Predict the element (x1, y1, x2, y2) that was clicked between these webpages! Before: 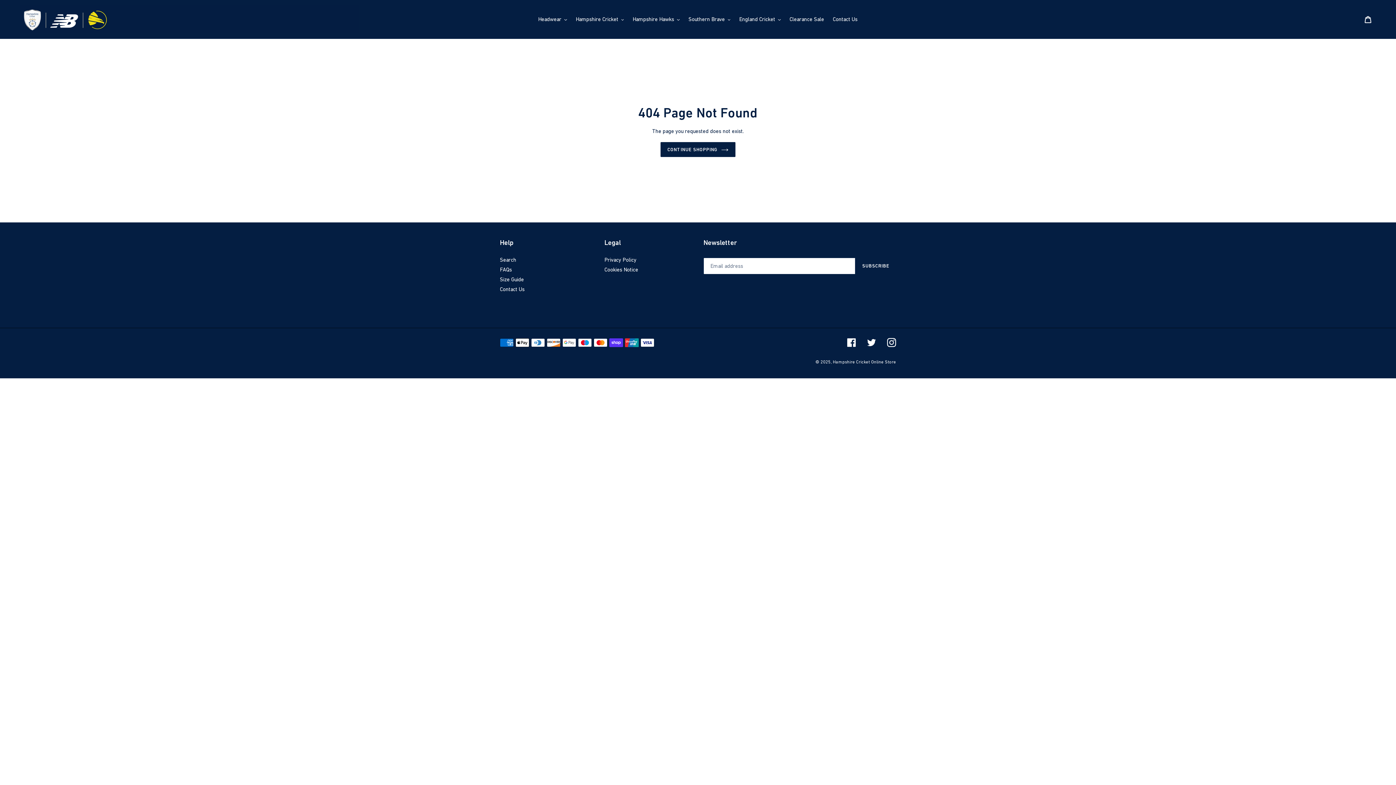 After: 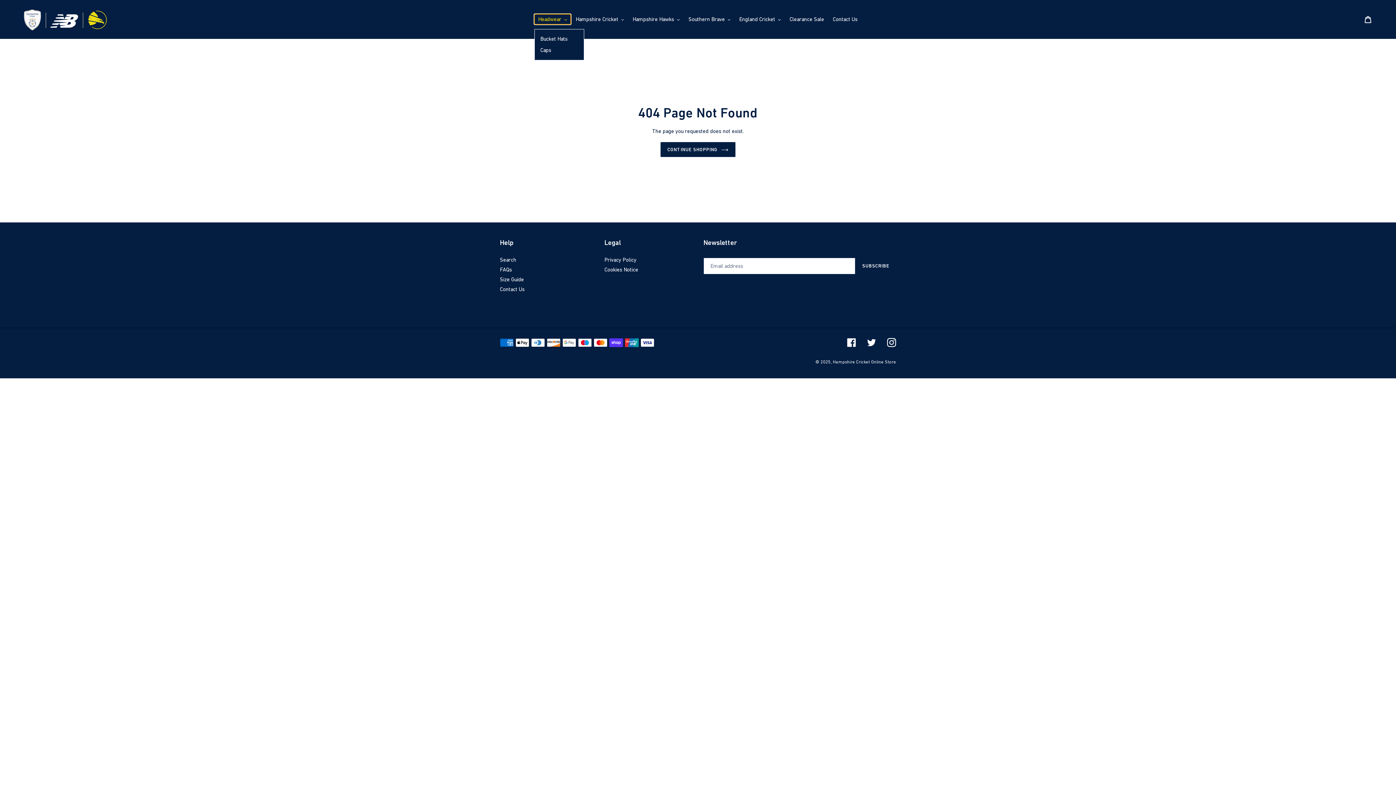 Action: label: Headwear bbox: (534, 14, 570, 24)